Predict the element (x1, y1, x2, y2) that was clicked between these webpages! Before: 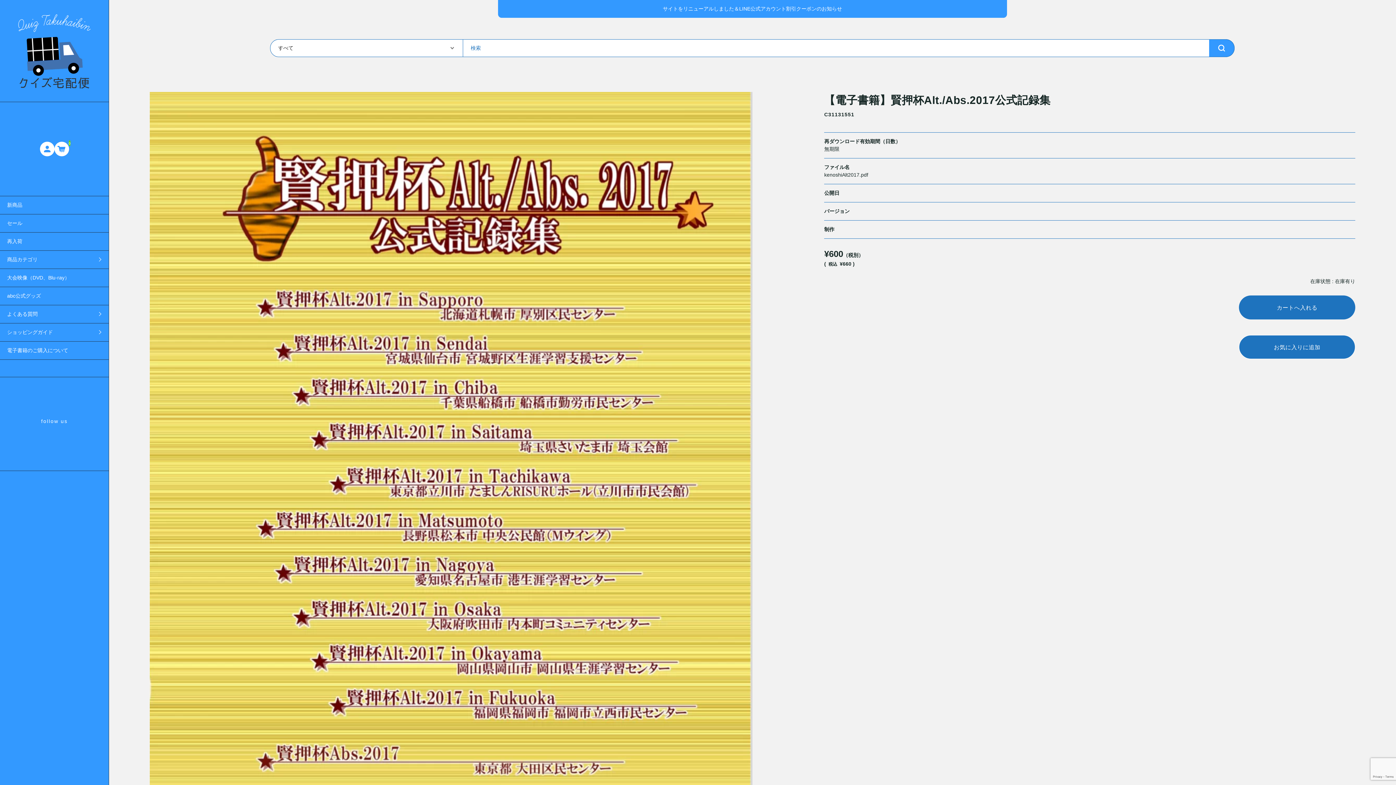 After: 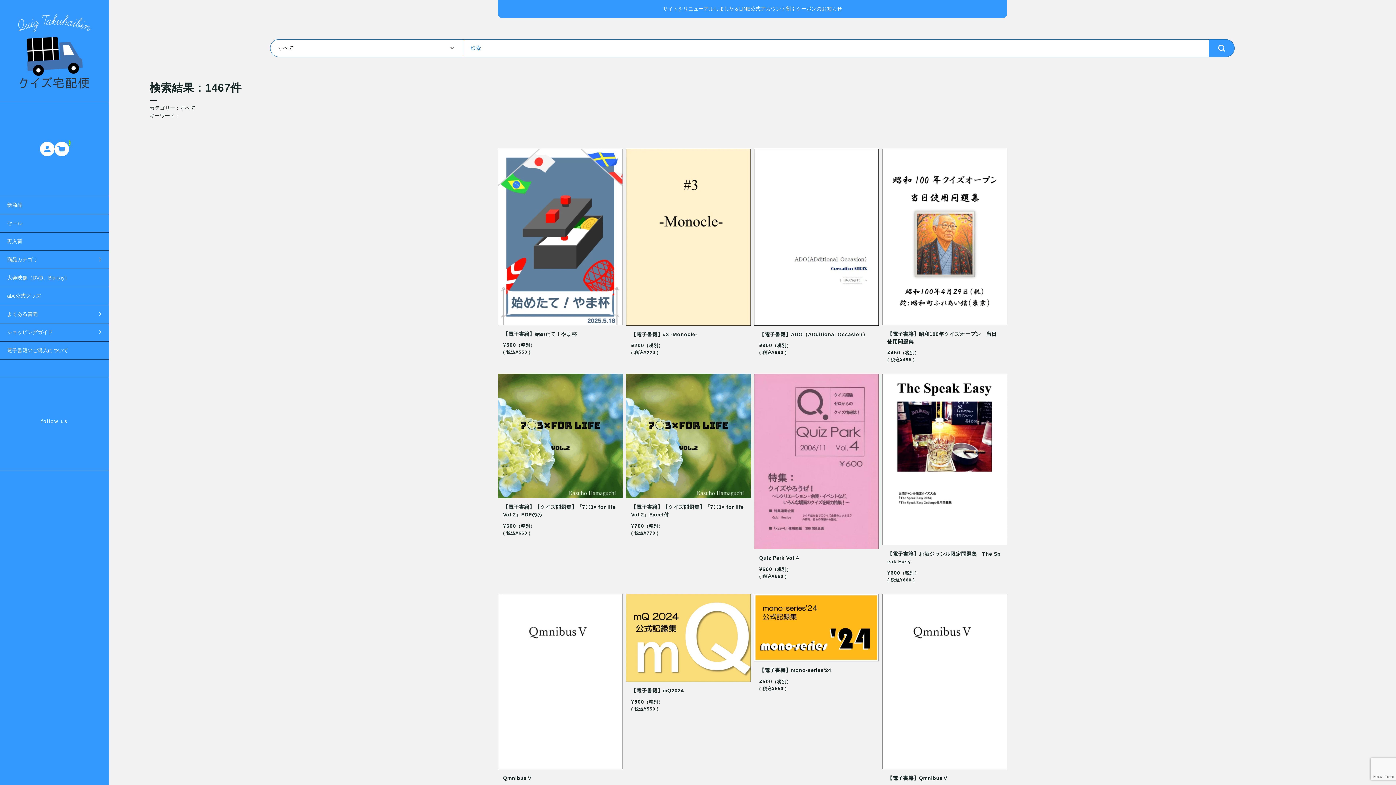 Action: bbox: (1209, 39, 1234, 56)